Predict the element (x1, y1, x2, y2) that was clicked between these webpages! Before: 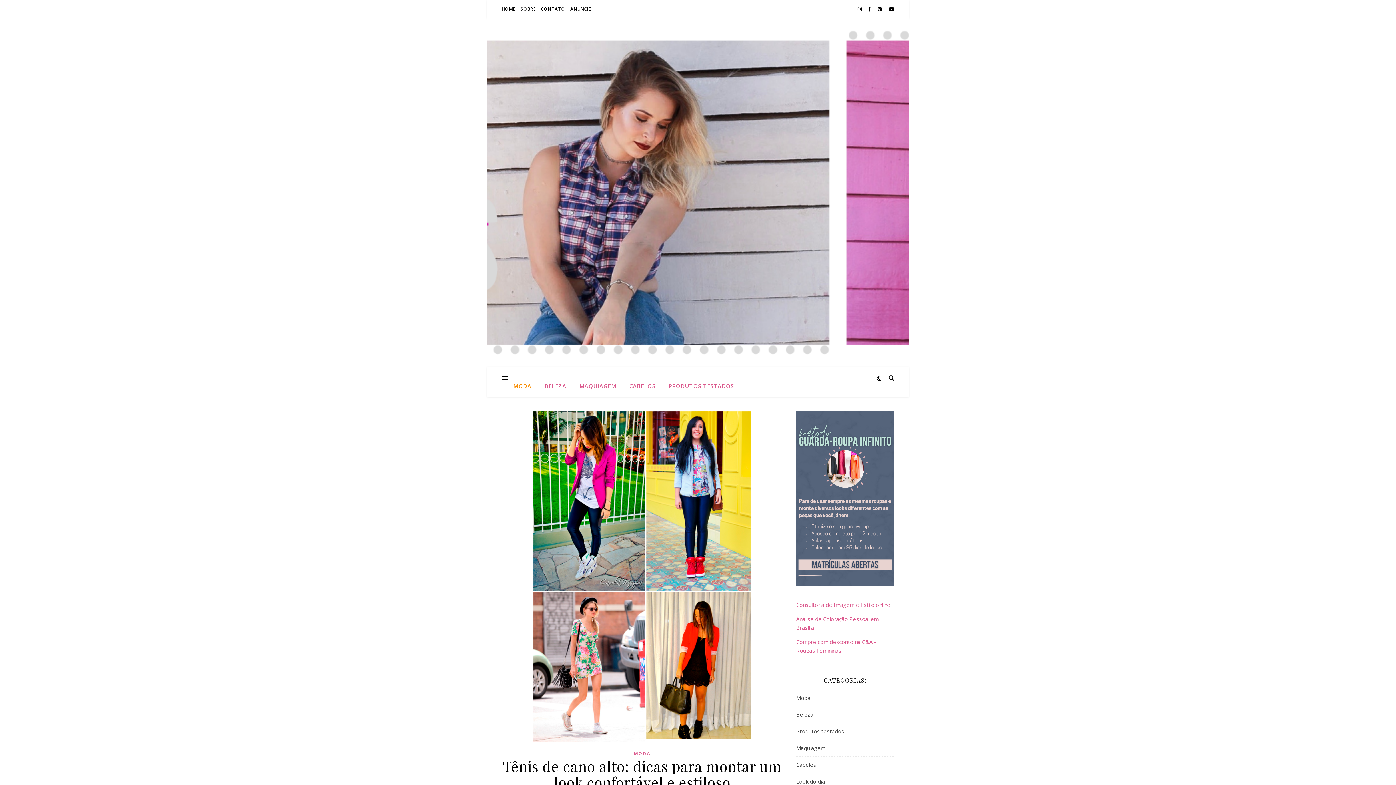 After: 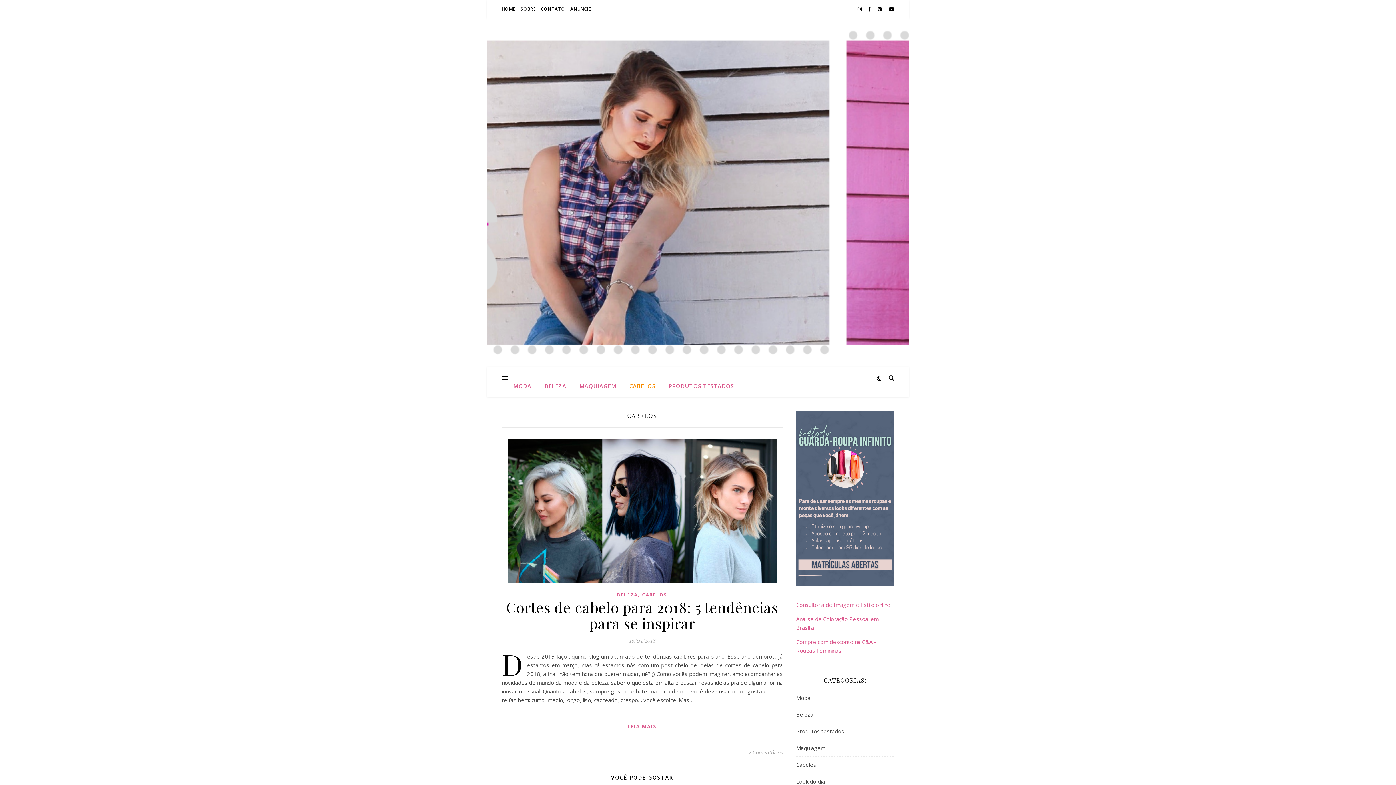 Action: label: CABELOS bbox: (623, 375, 661, 396)